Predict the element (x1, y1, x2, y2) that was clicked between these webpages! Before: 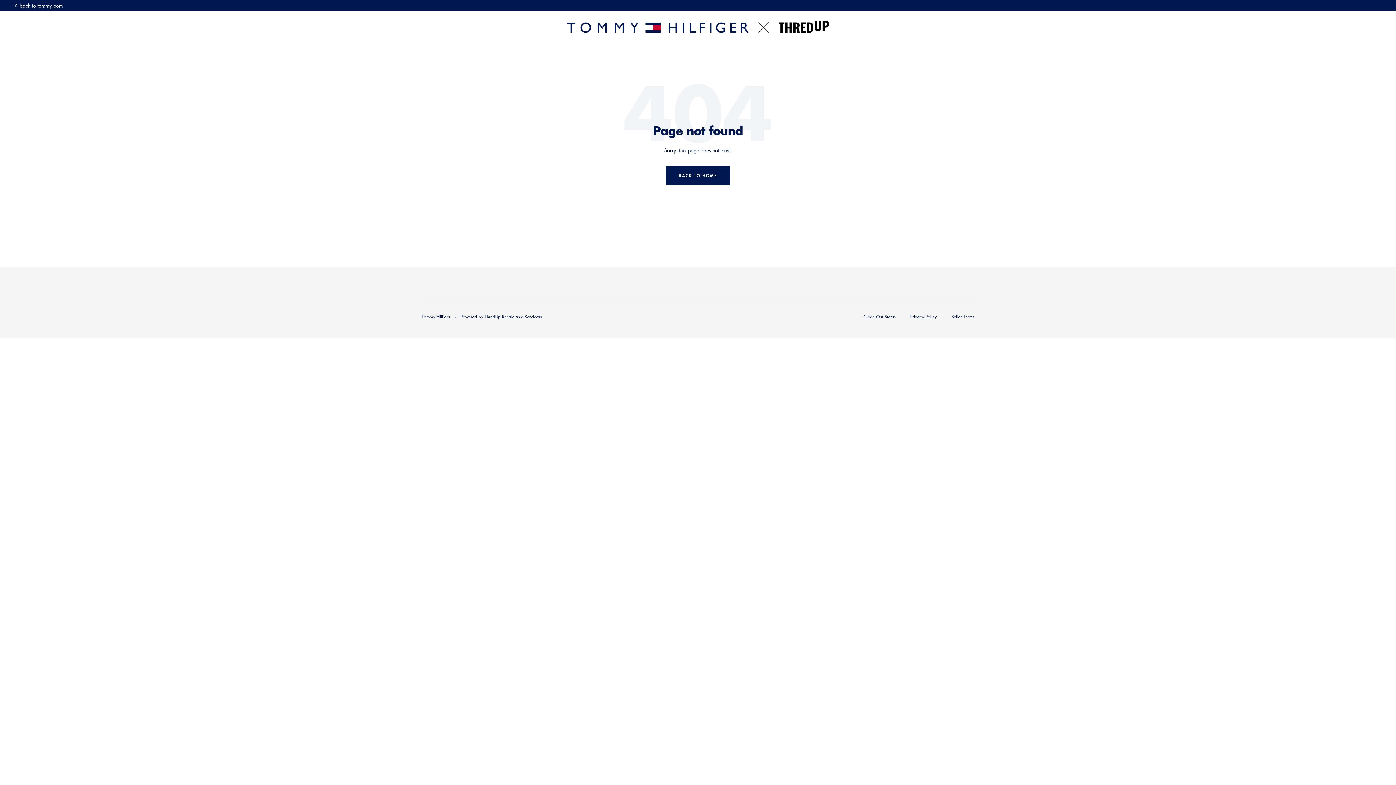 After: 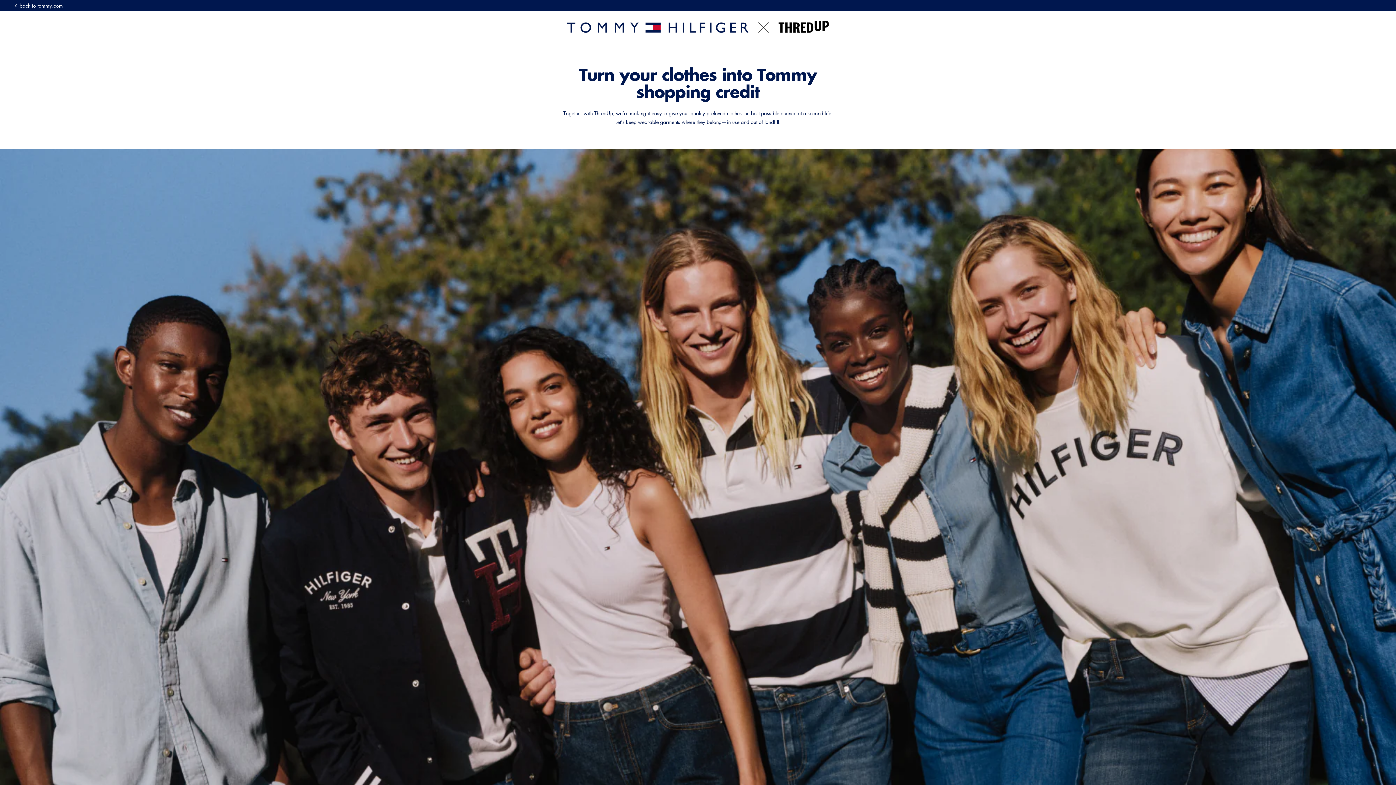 Action: bbox: (666, 166, 730, 184) label: BACK TO HOME